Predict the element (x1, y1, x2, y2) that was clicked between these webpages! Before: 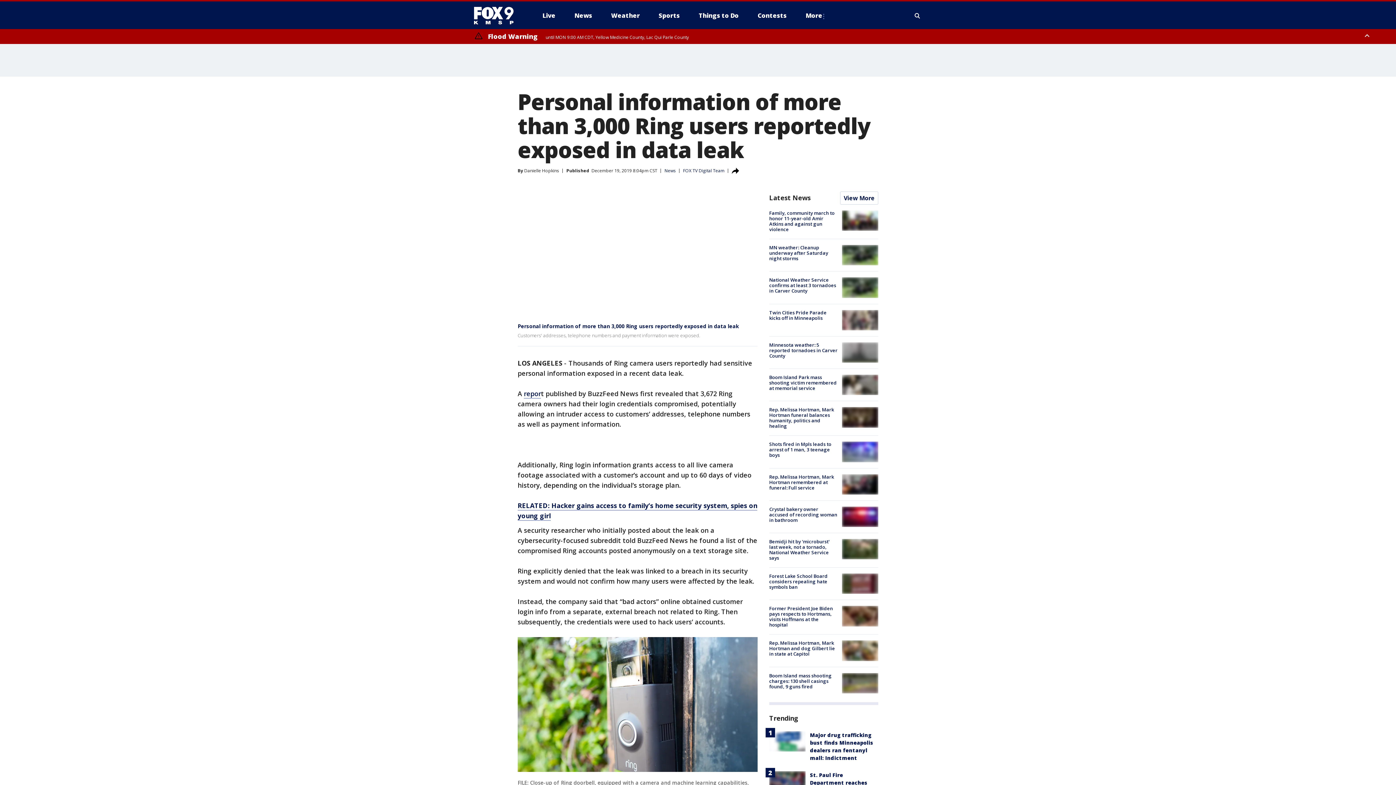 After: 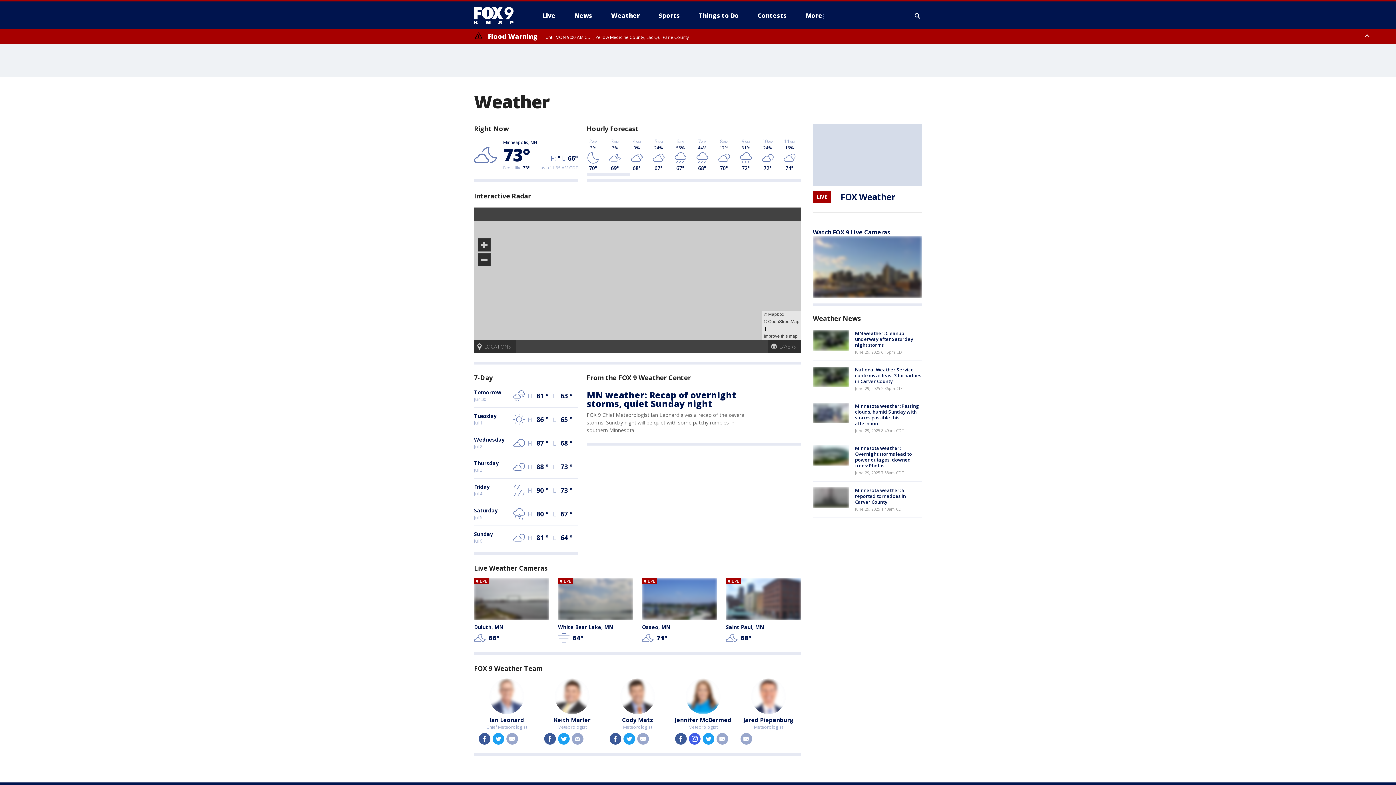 Action: bbox: (605, 9, 645, 21) label: Weather